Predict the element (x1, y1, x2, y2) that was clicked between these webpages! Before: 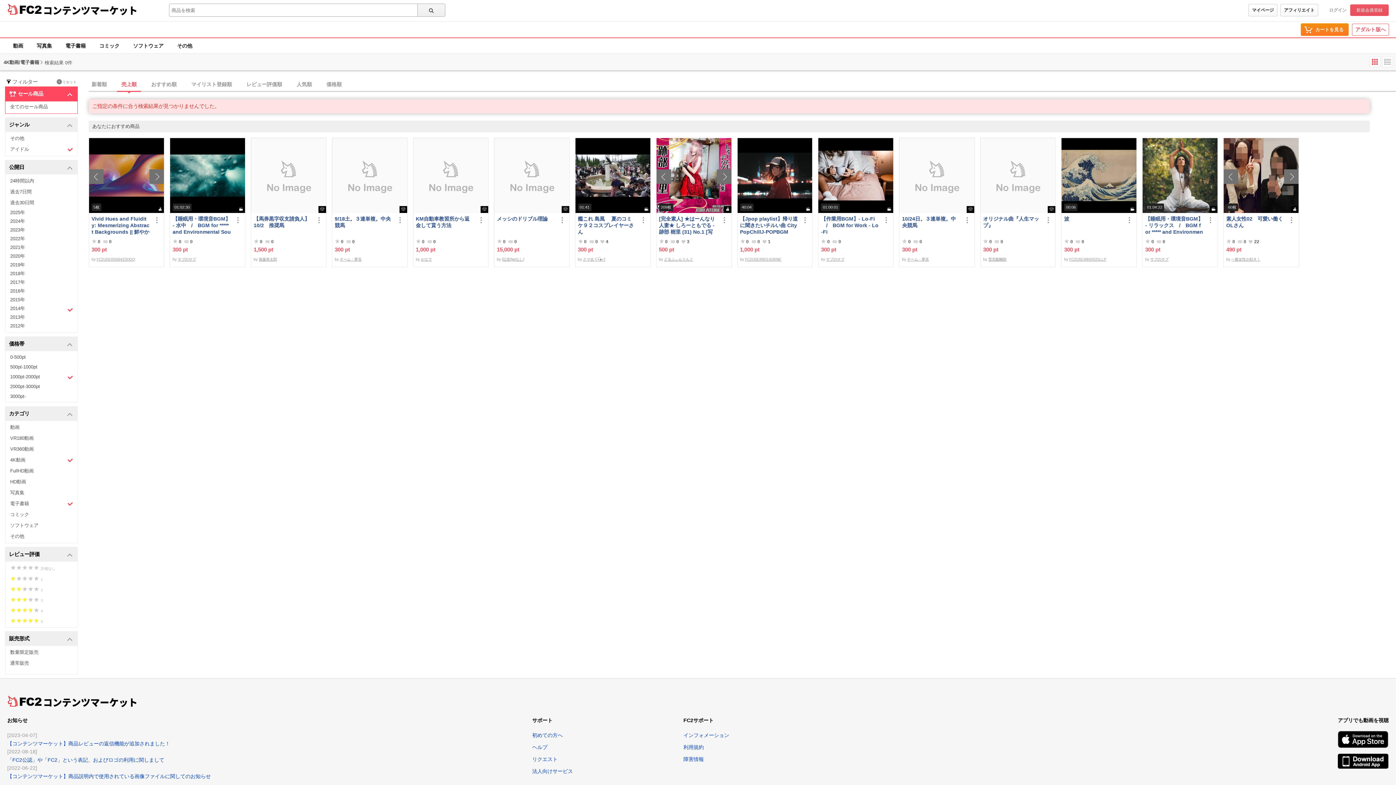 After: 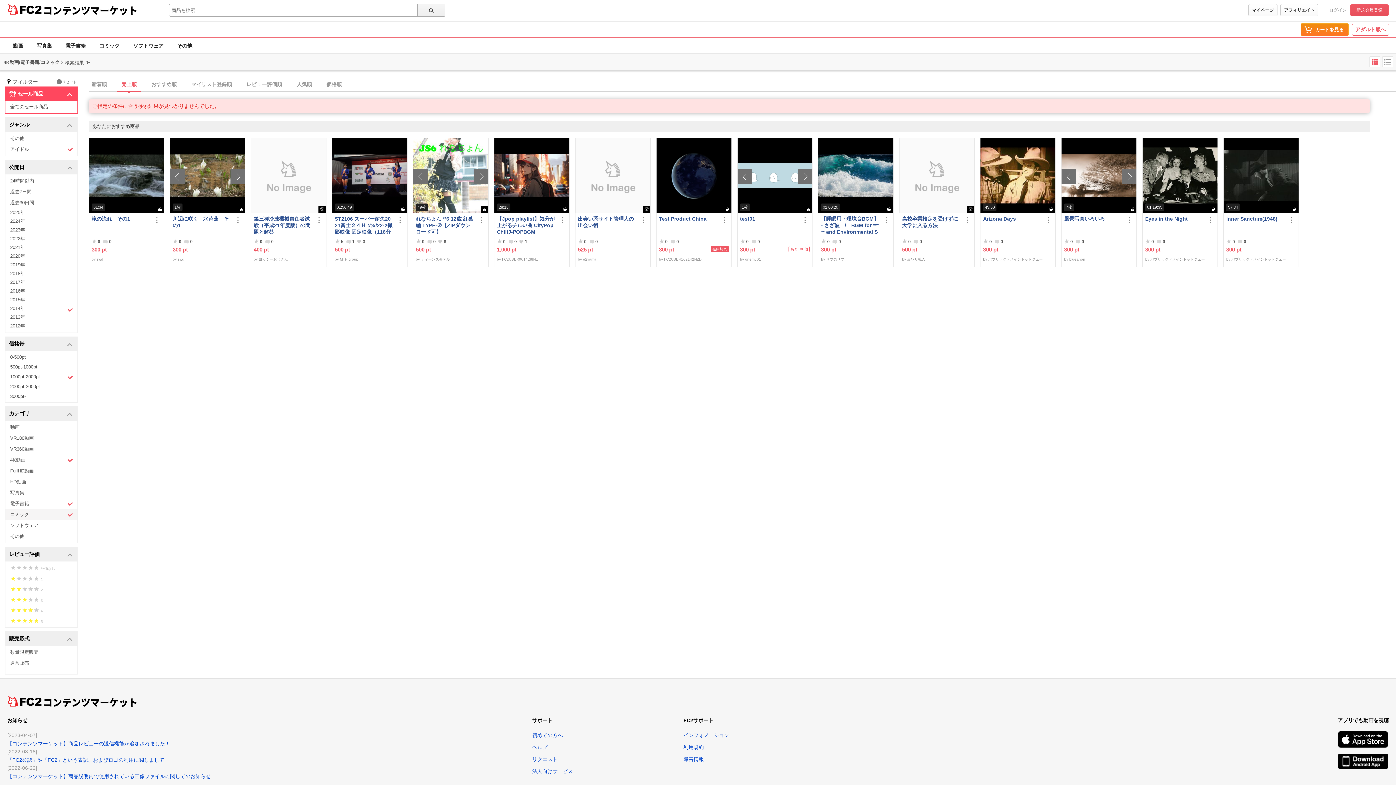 Action: bbox: (5, 509, 77, 520) label: コミック